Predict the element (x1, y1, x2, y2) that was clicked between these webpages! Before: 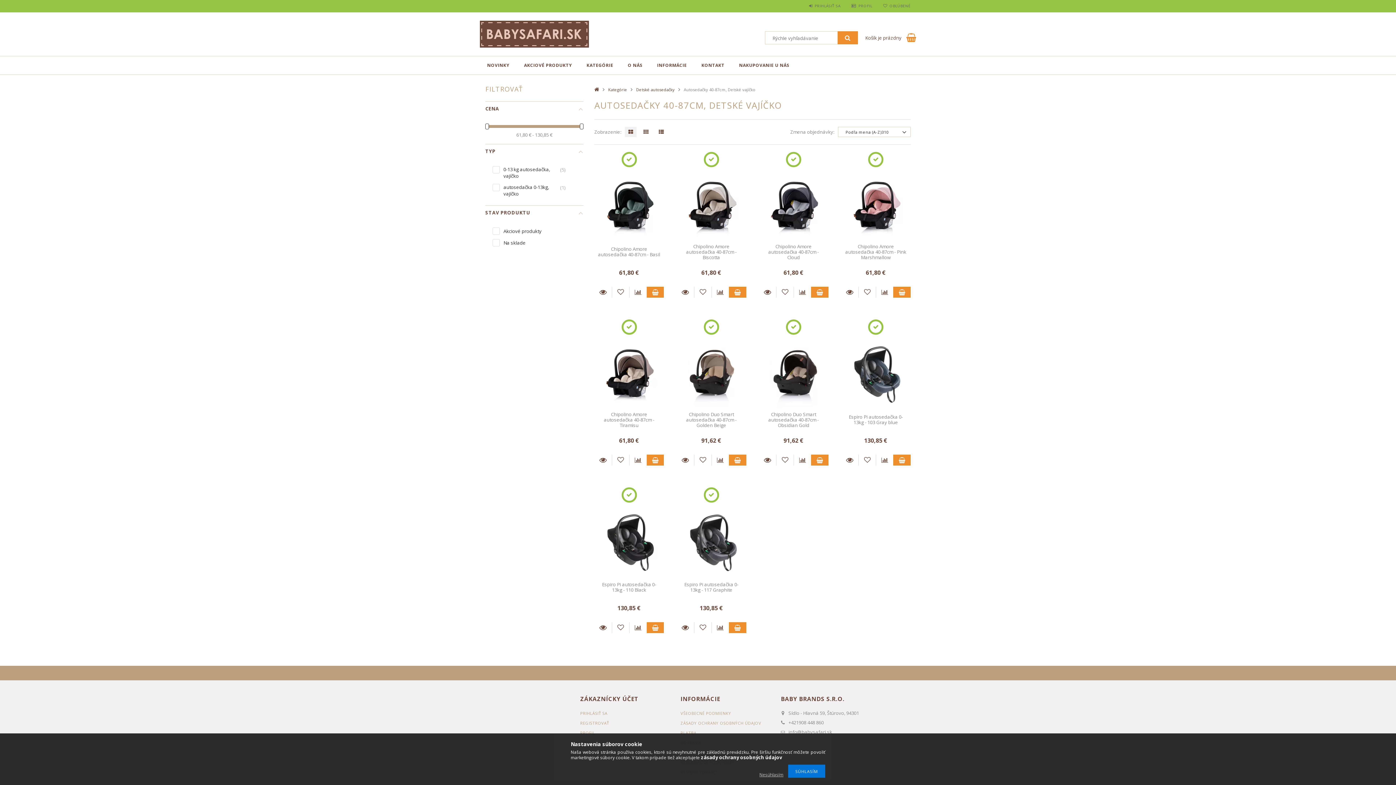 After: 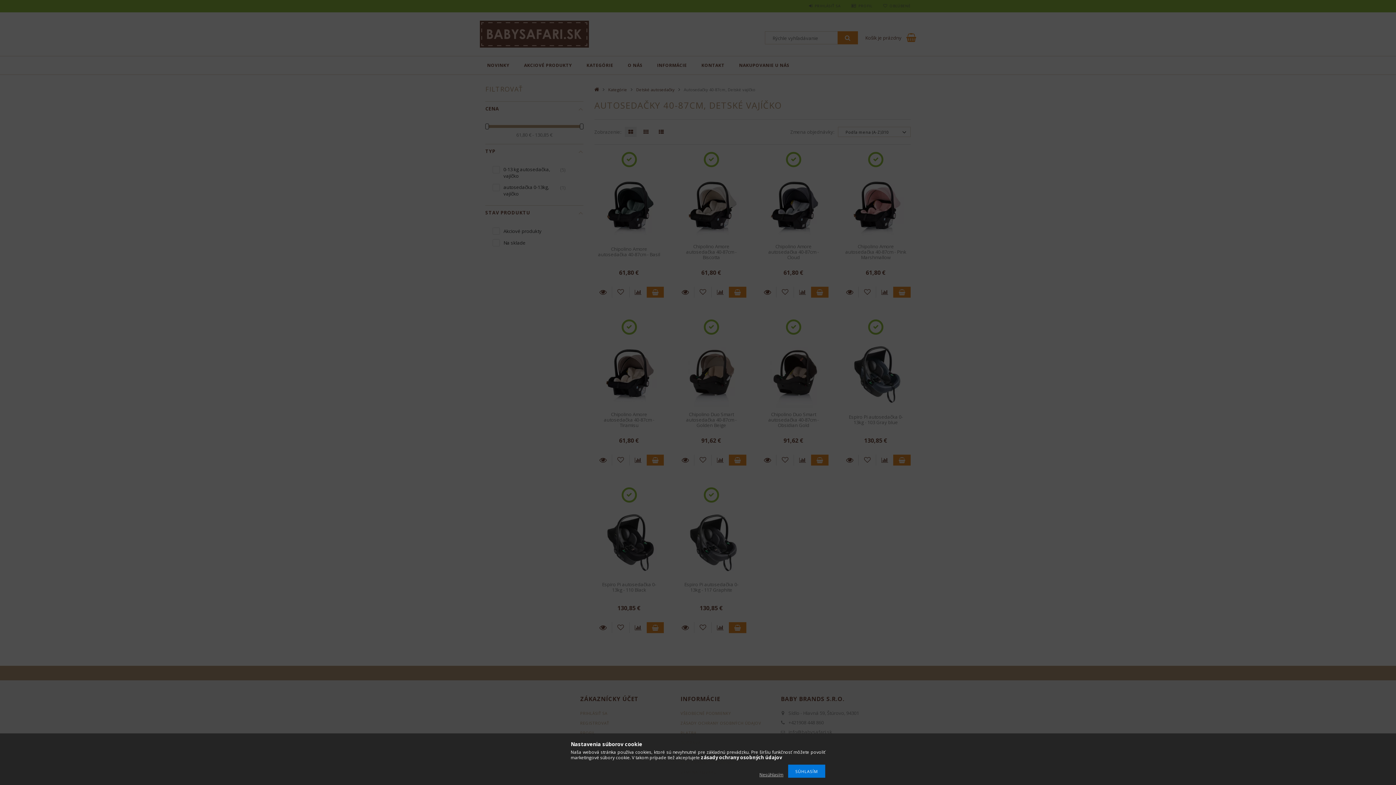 Action: label: PROFIL bbox: (580, 730, 595, 736)